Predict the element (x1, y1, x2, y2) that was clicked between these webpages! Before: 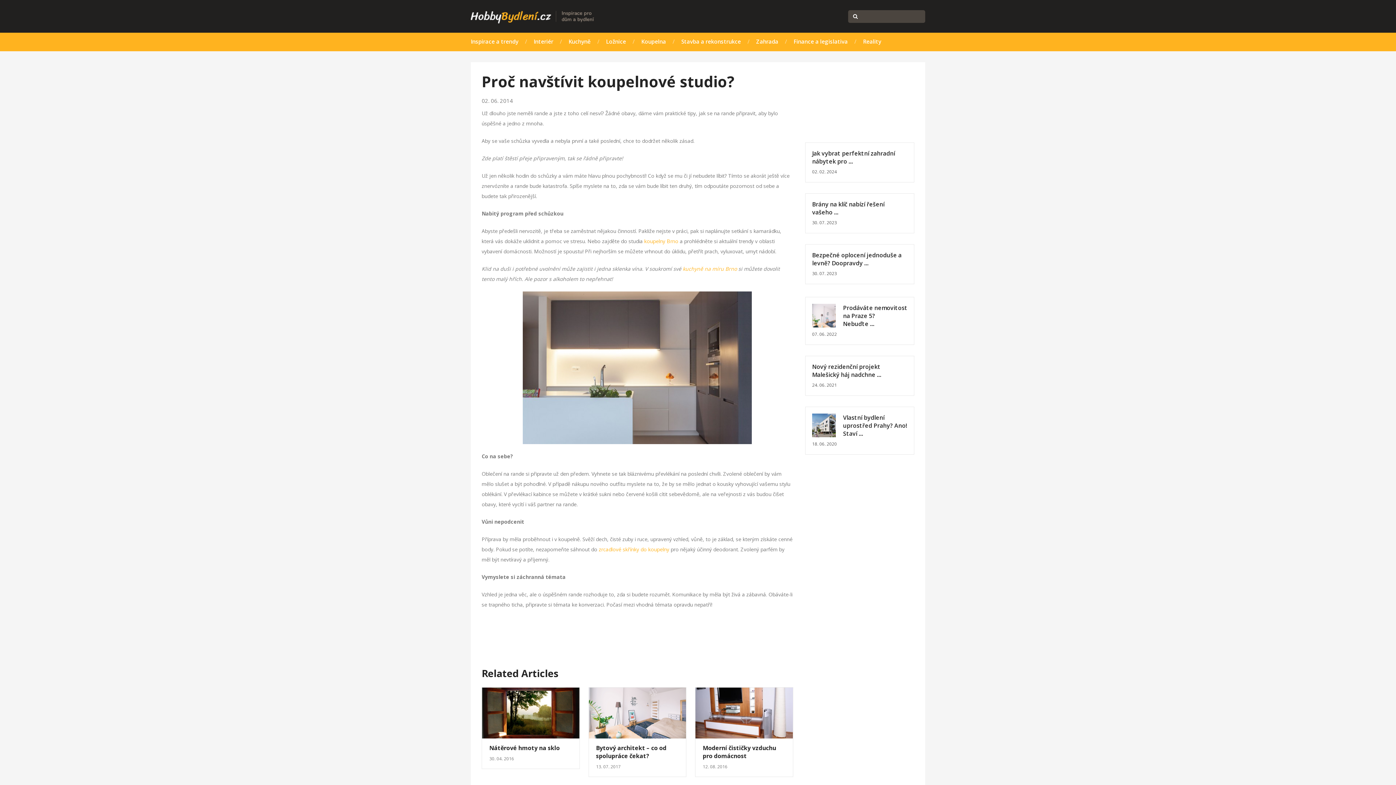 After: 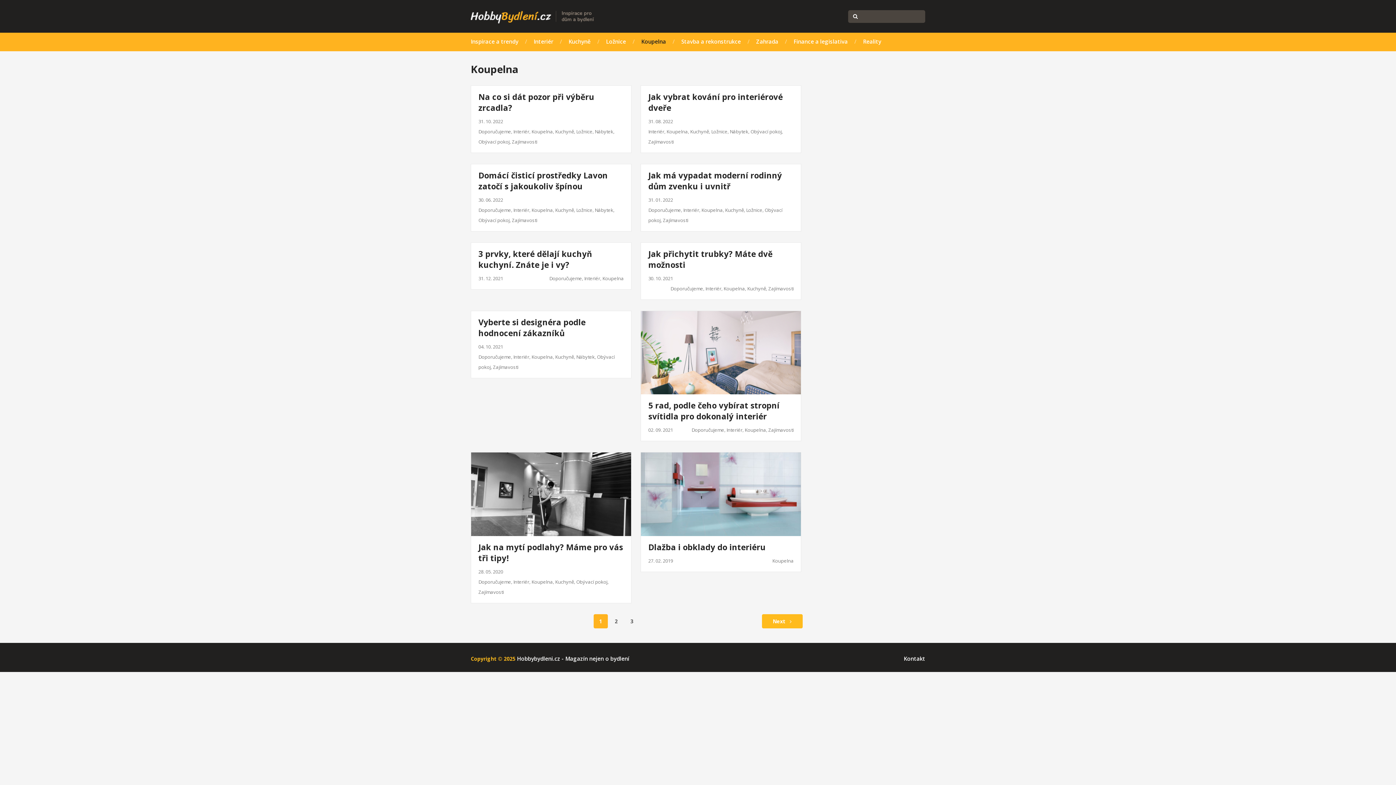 Action: label: Koupelna bbox: (633, 36, 673, 46)